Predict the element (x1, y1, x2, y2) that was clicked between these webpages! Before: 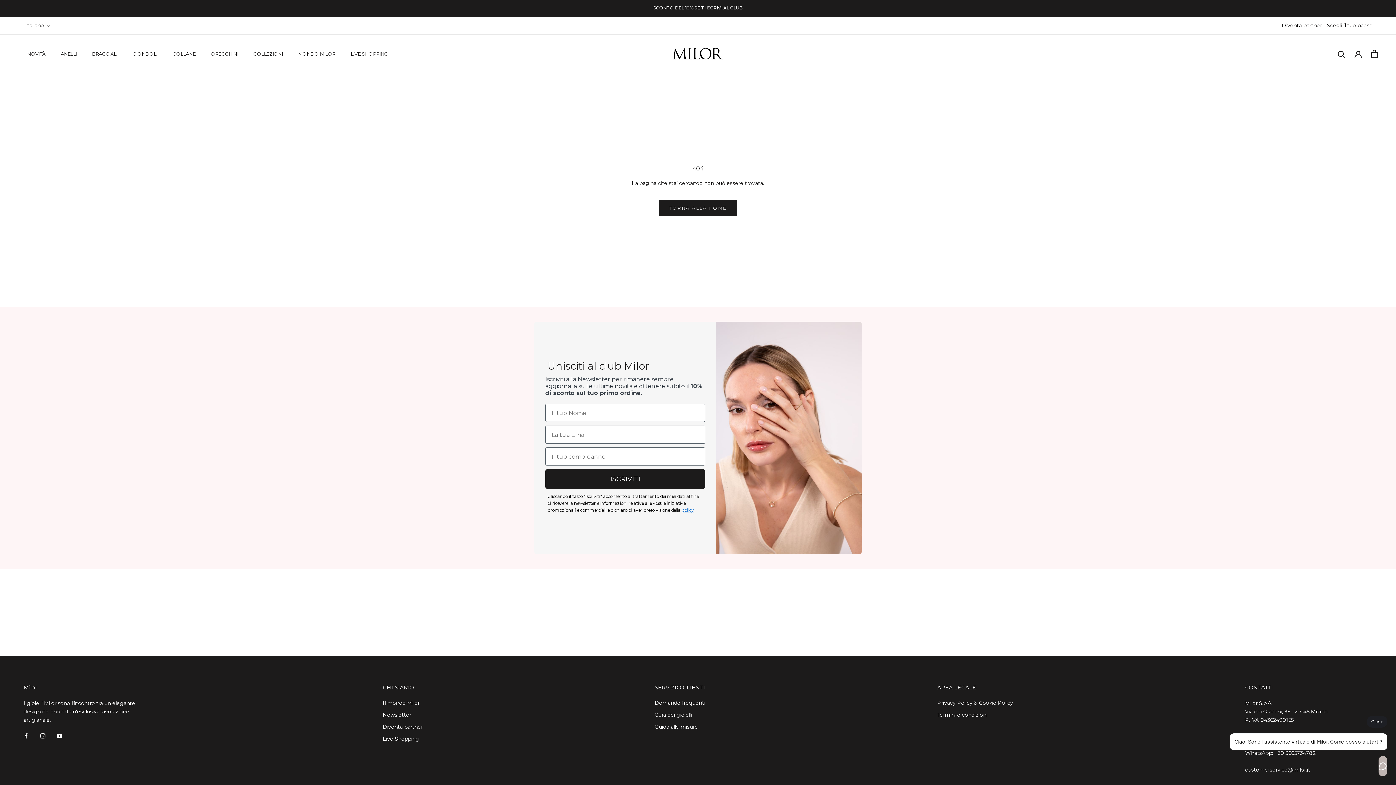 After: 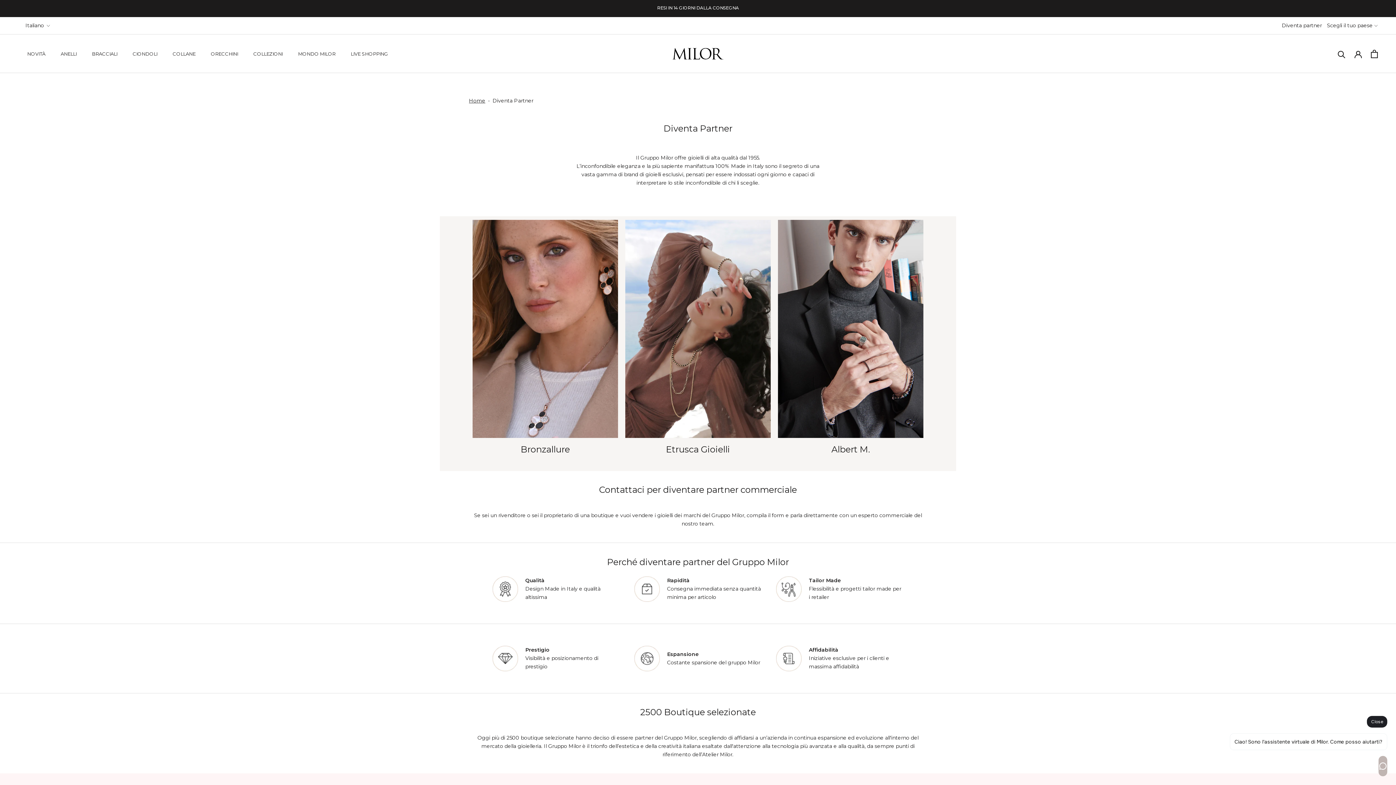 Action: bbox: (1278, 22, 1325, 28) label: Diventa partner